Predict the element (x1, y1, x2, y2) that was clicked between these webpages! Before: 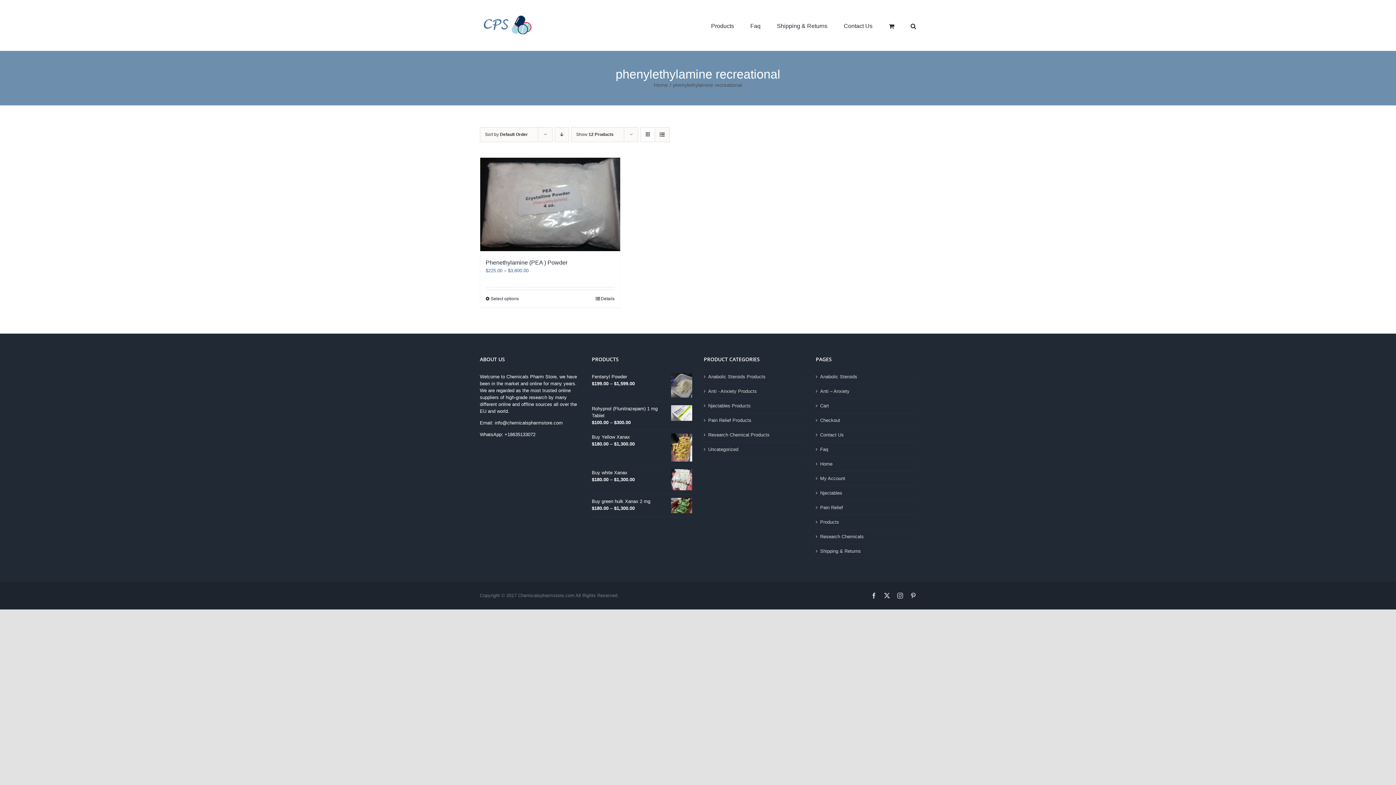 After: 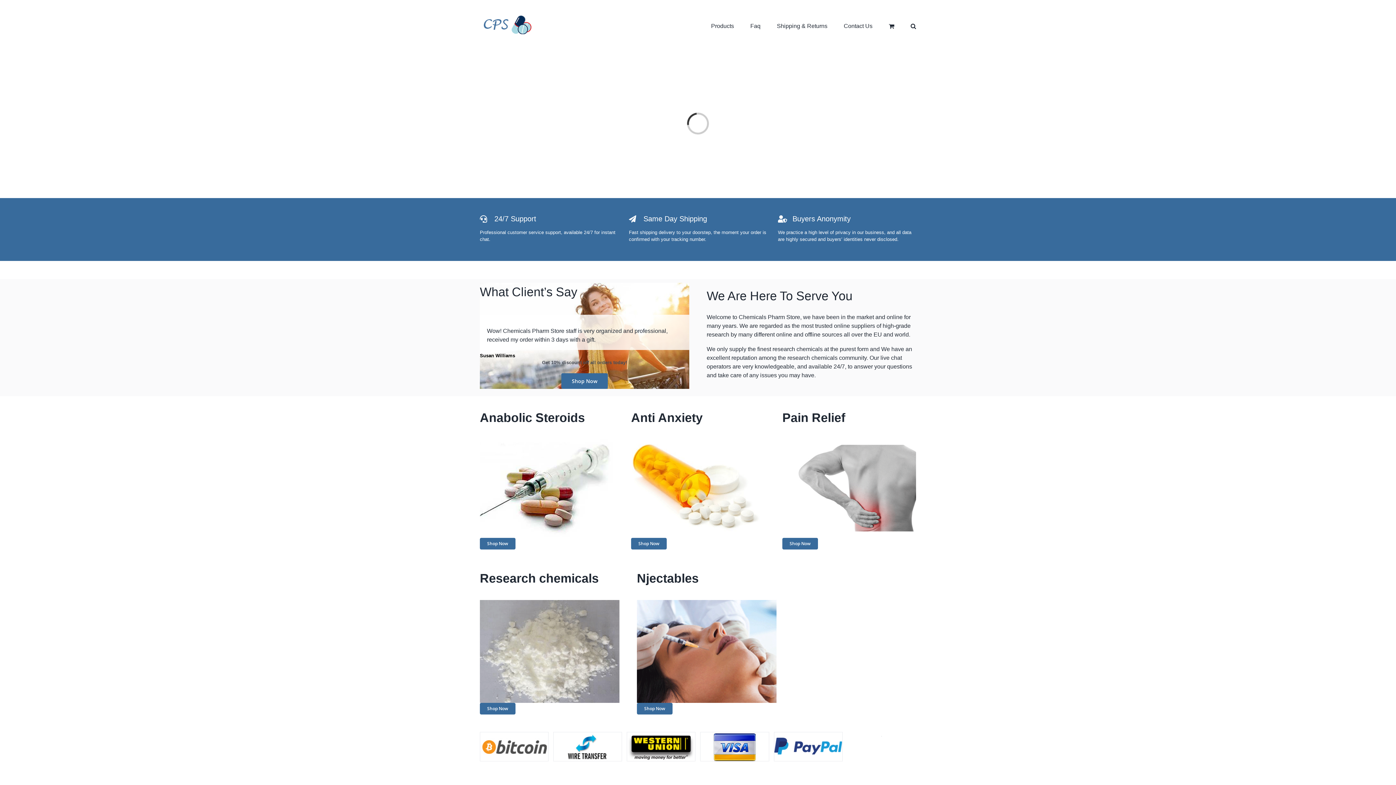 Action: bbox: (480, 11, 534, 38)